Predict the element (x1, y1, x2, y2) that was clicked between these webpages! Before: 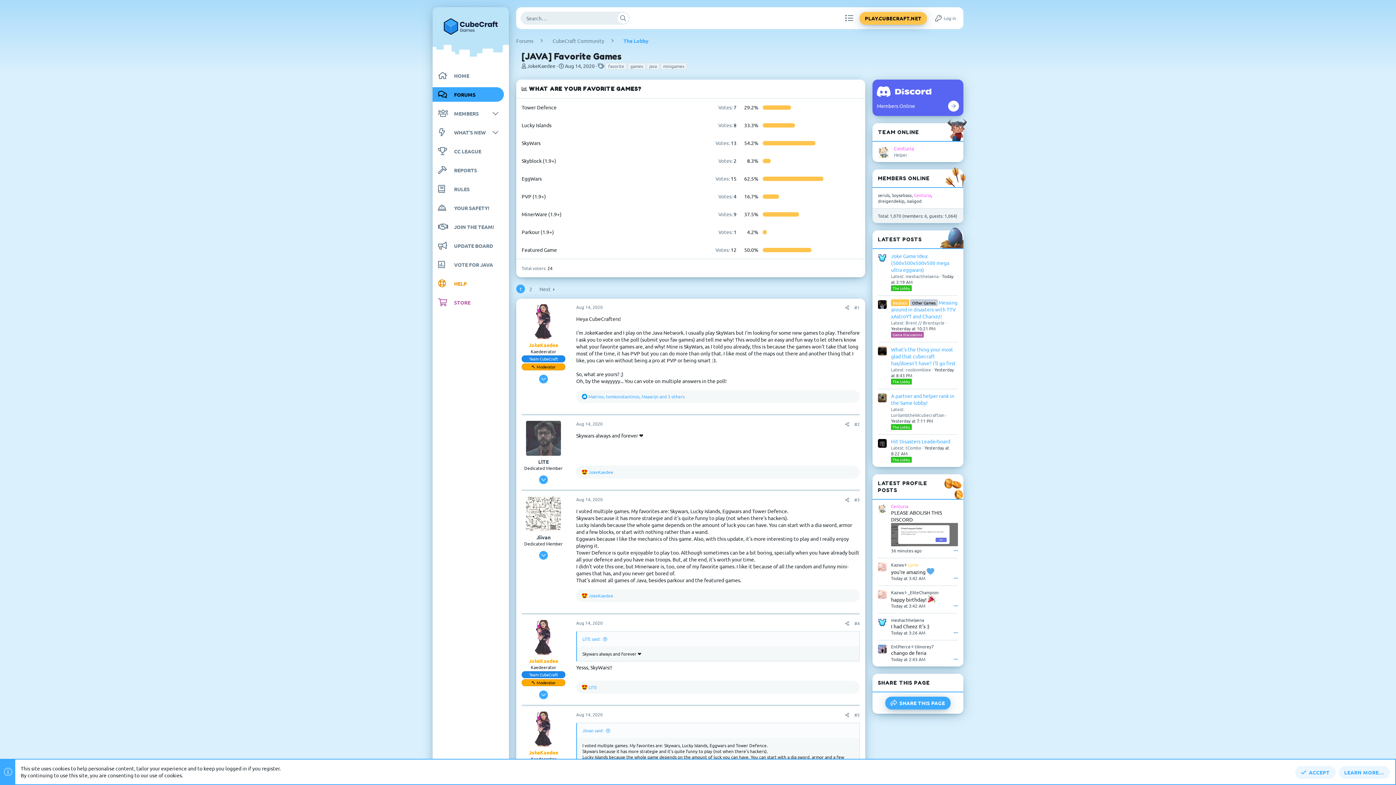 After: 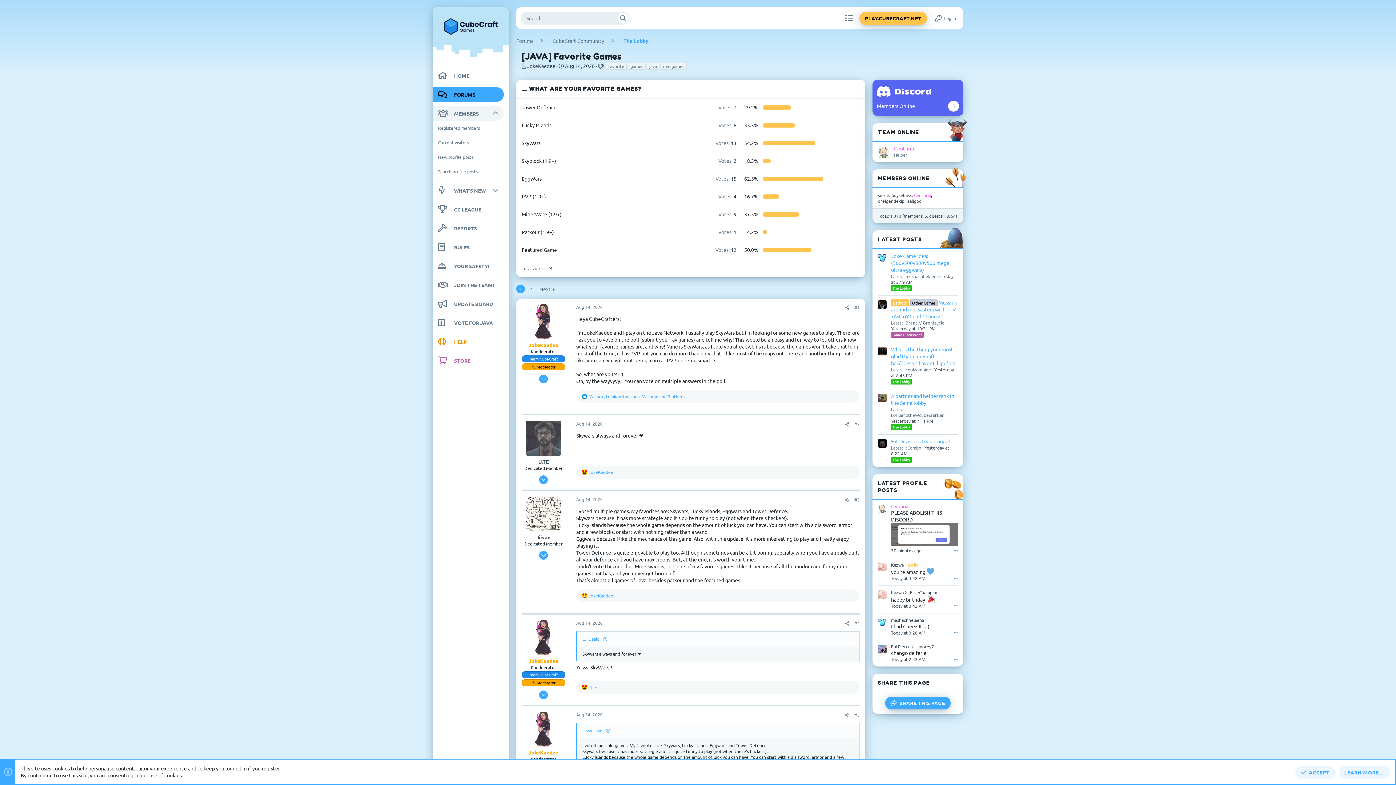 Action: bbox: (492, 106, 504, 120)